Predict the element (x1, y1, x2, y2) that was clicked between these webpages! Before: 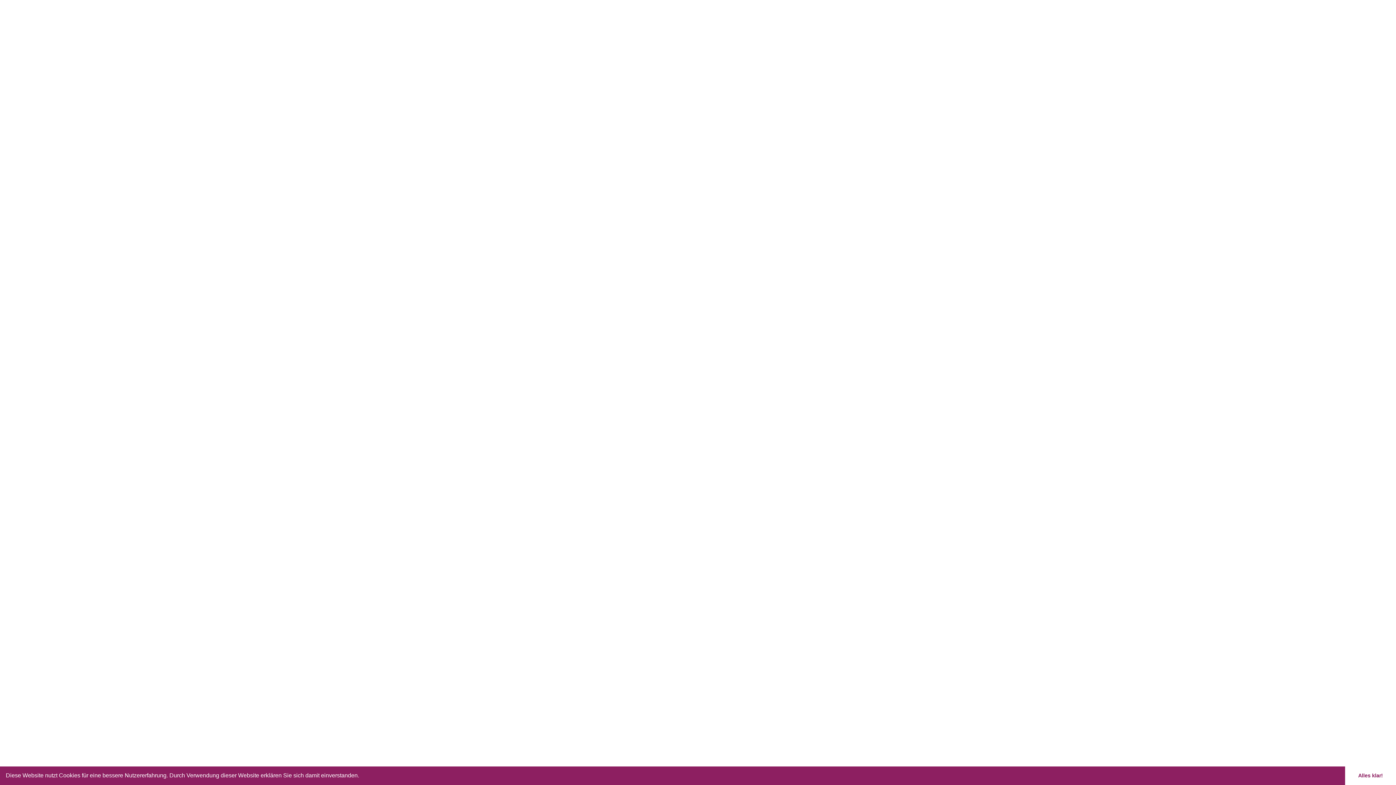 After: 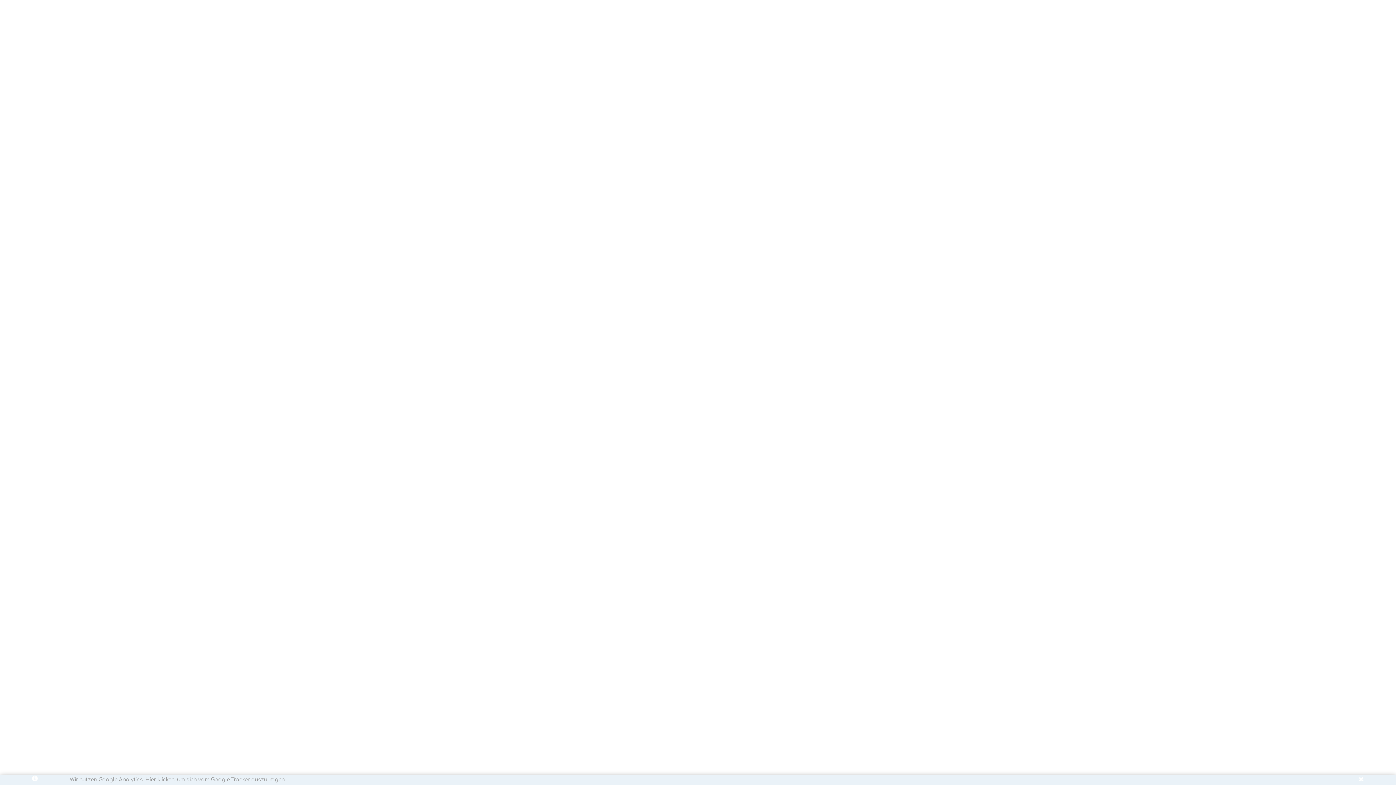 Action: bbox: (1345, 766, 1396, 785) label: dismiss cookie message